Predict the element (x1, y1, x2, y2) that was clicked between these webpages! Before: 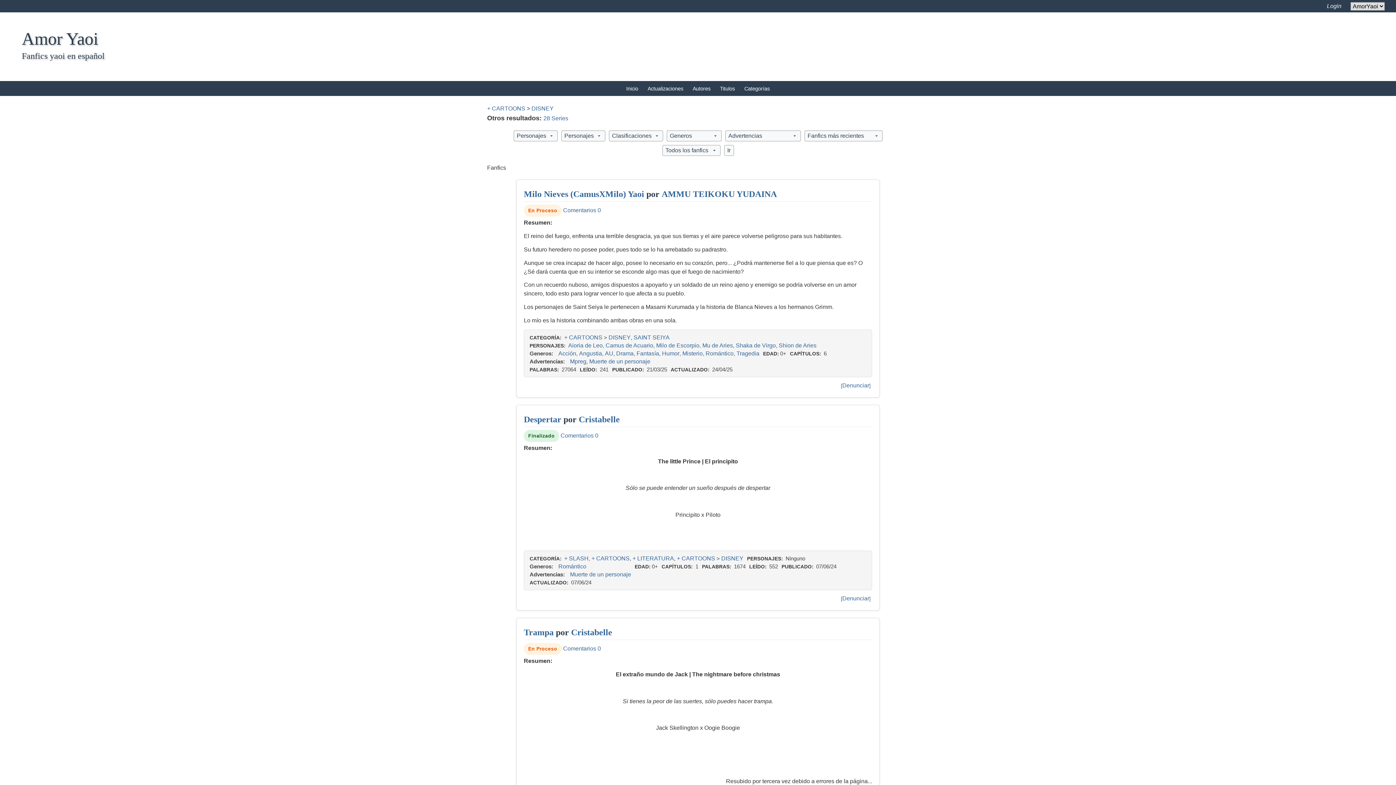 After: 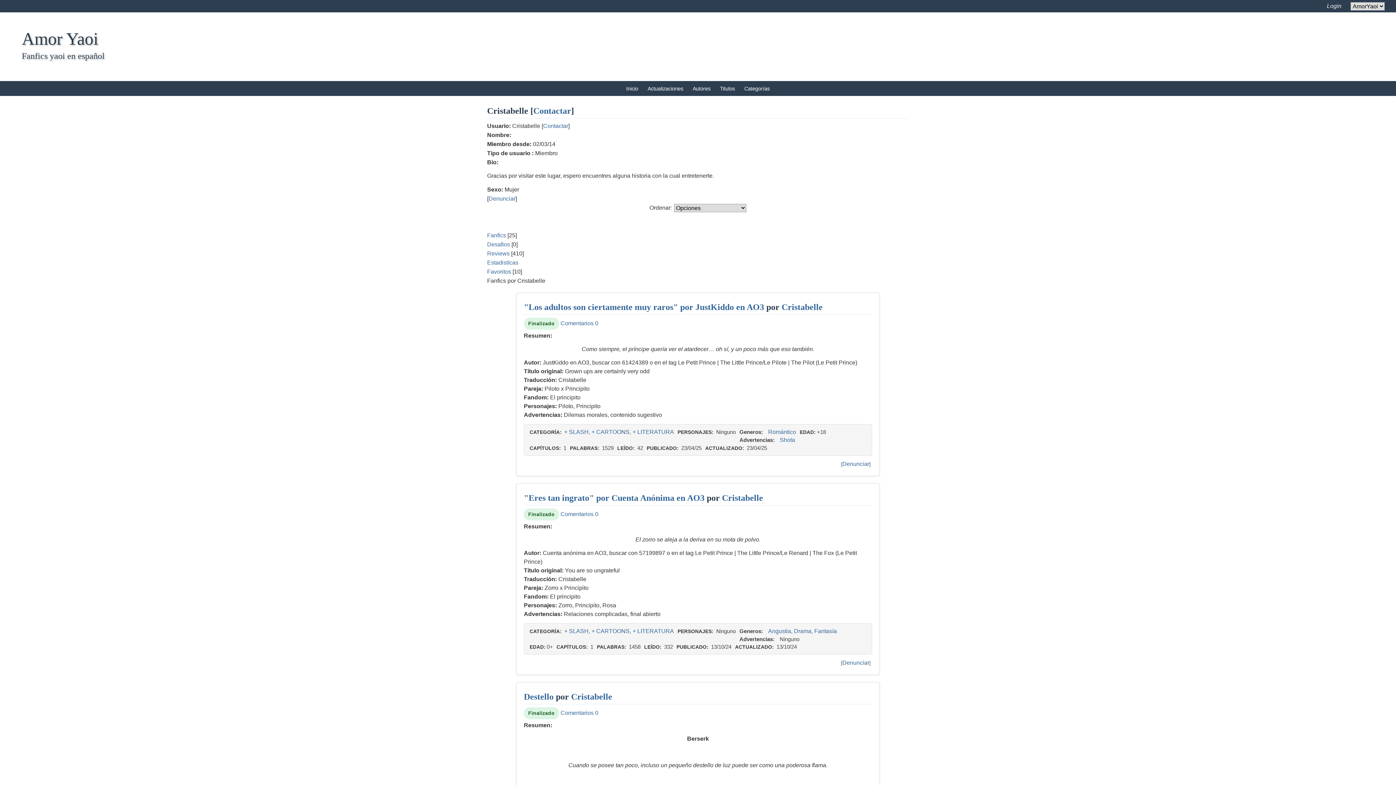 Action: label: Cristabelle bbox: (571, 628, 612, 637)